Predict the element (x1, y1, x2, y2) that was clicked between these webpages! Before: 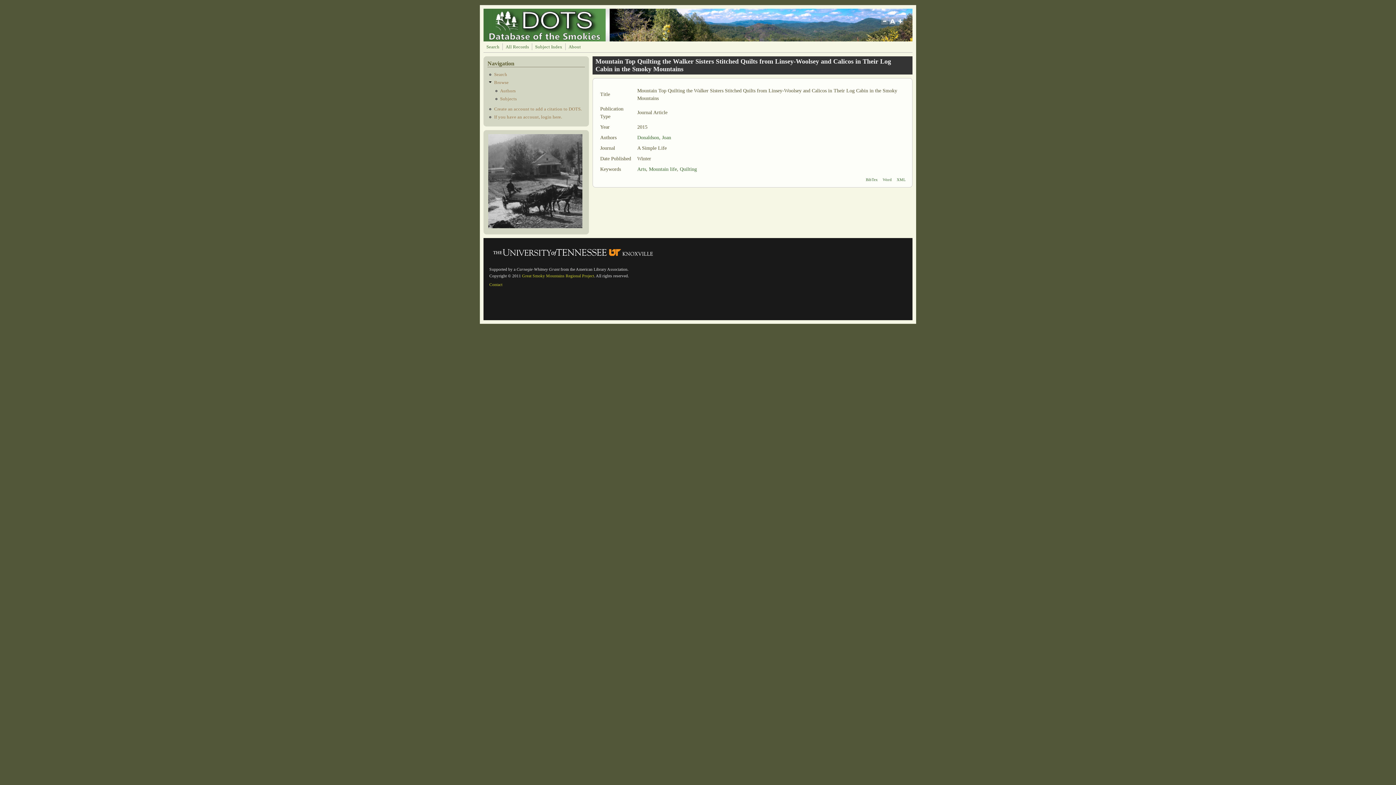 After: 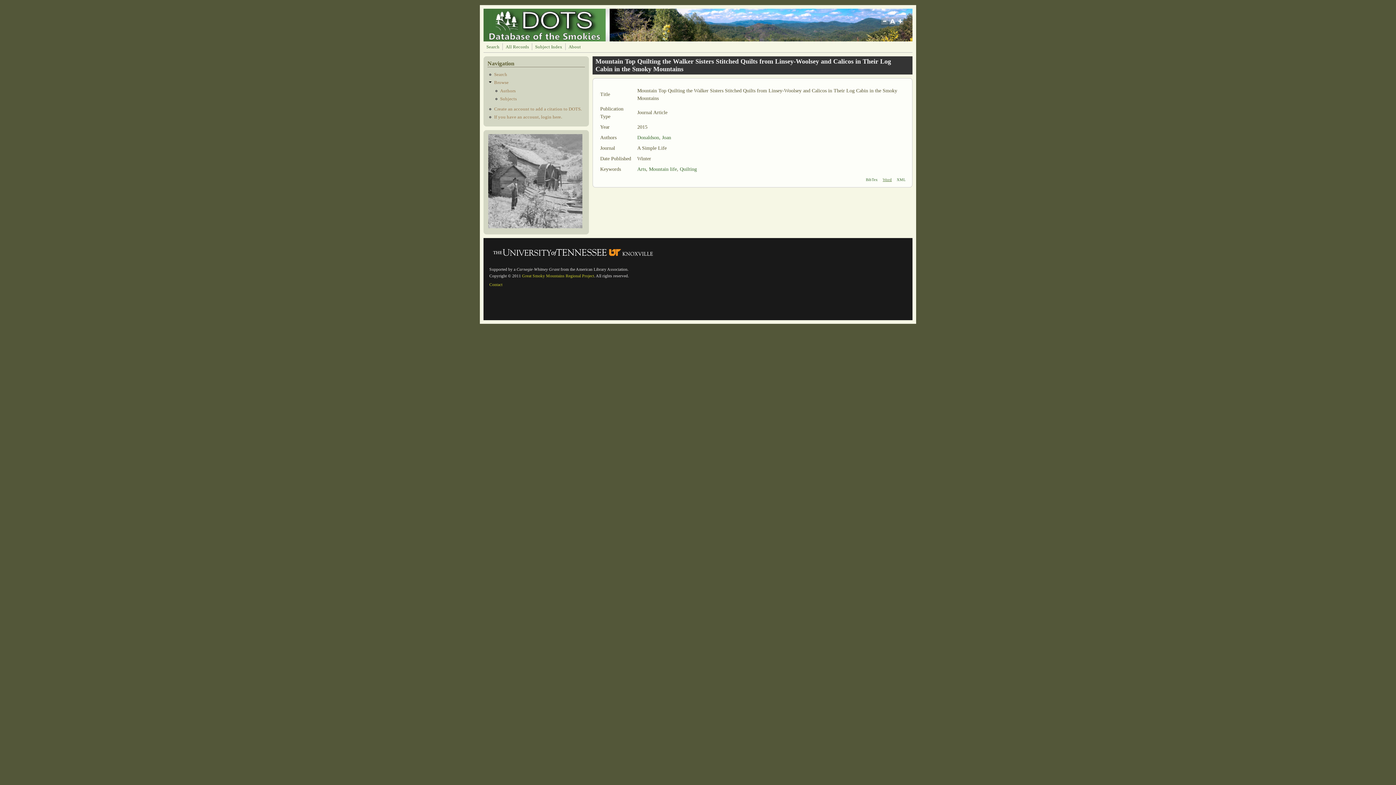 Action: label: Word bbox: (883, 177, 892, 181)